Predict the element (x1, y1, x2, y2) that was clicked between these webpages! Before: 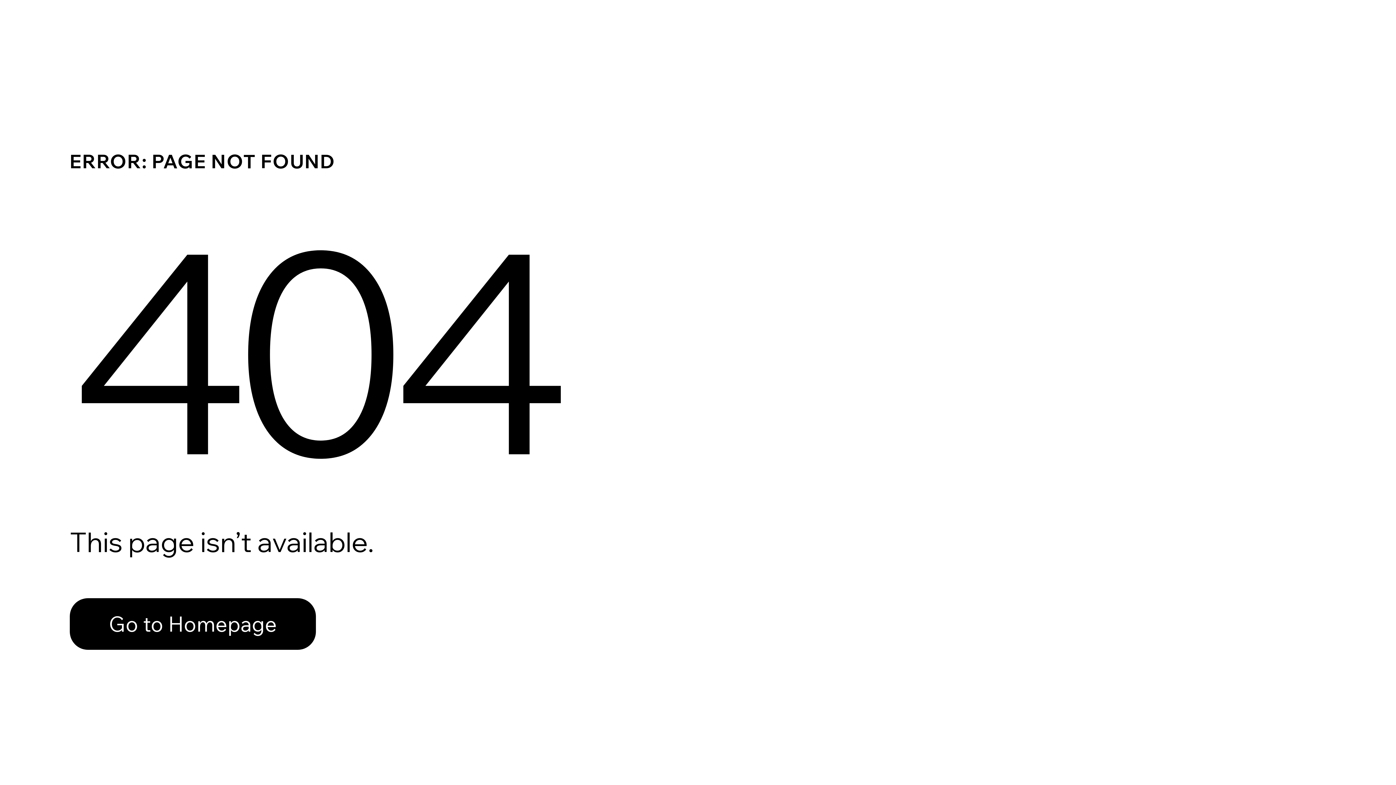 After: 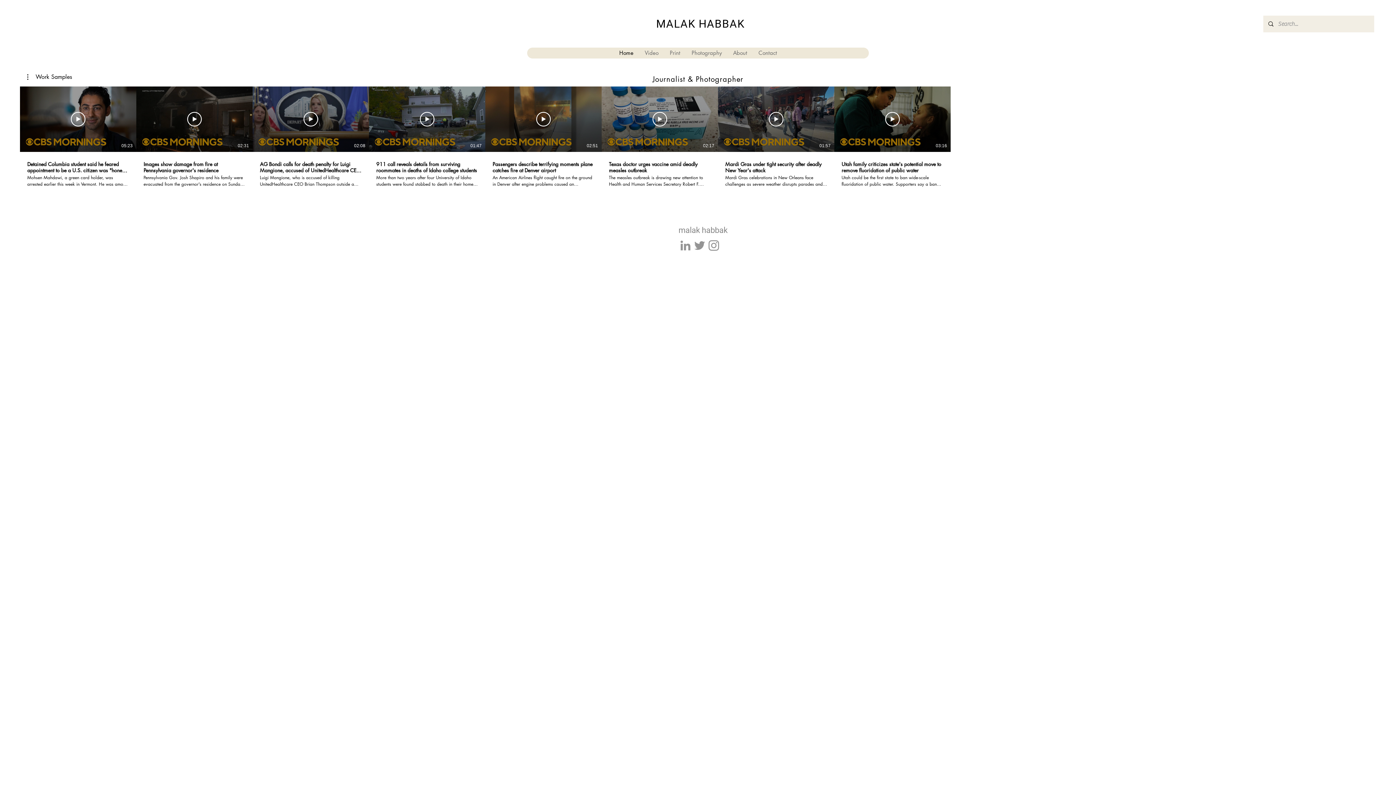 Action: label: Go to Homepage bbox: (69, 598, 316, 650)